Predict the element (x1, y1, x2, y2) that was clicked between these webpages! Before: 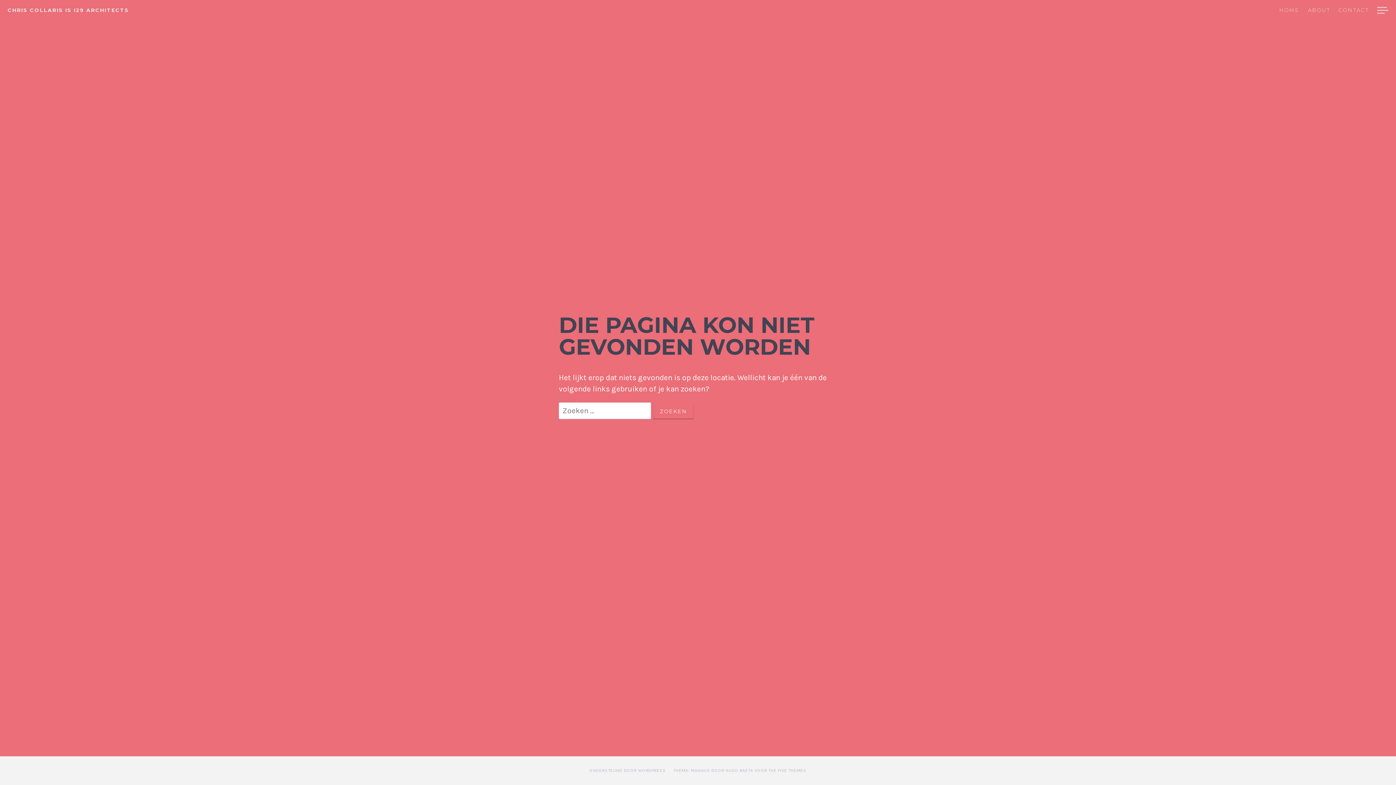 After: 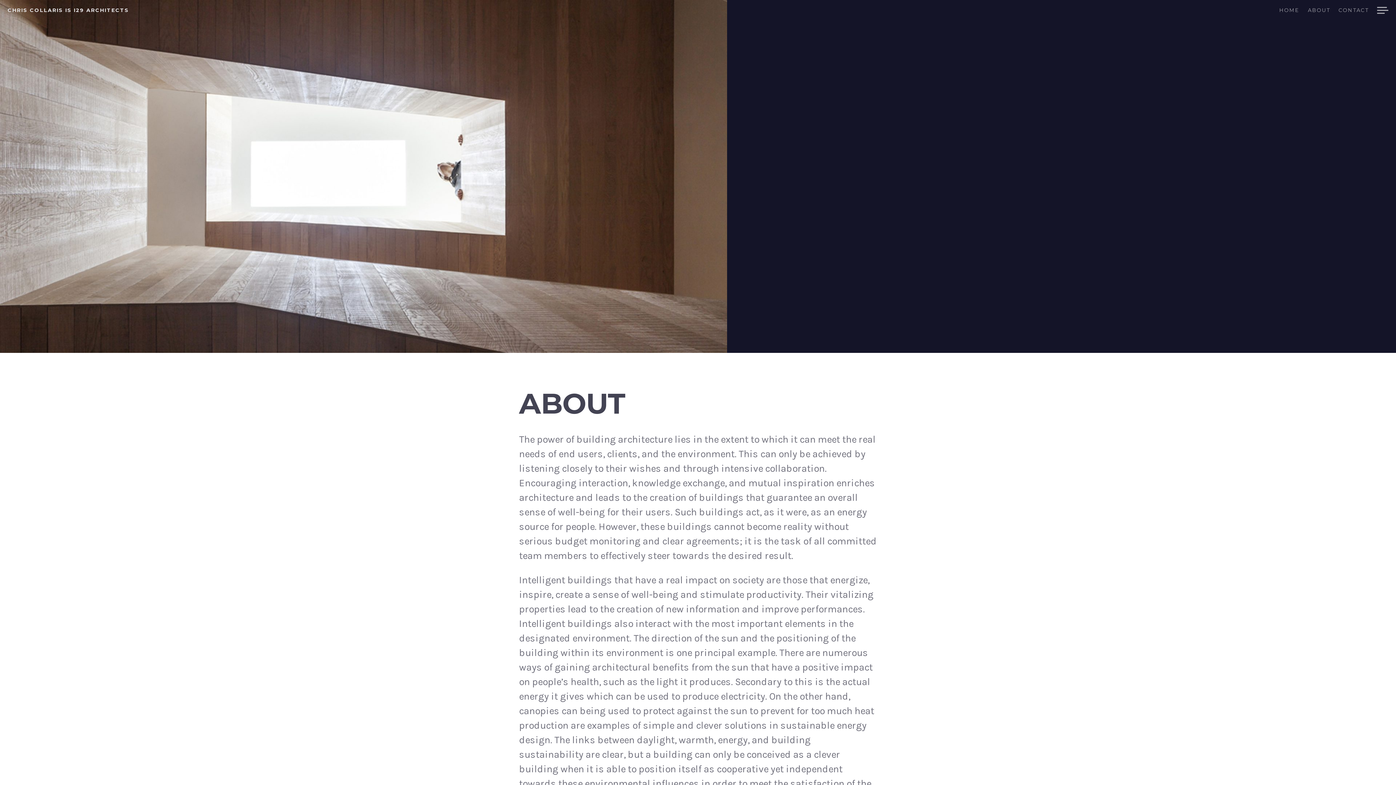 Action: bbox: (1305, 7, 1330, 17) label: ABOUT